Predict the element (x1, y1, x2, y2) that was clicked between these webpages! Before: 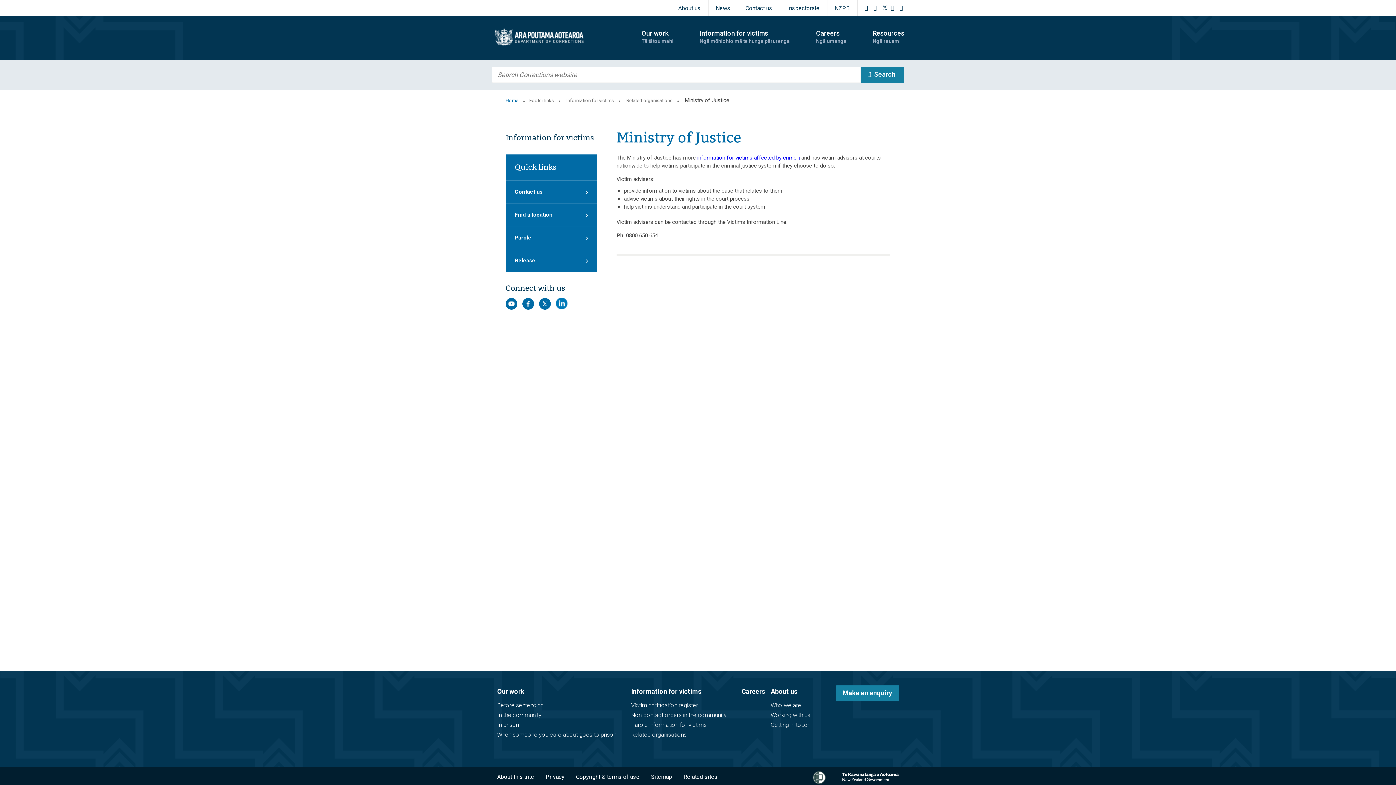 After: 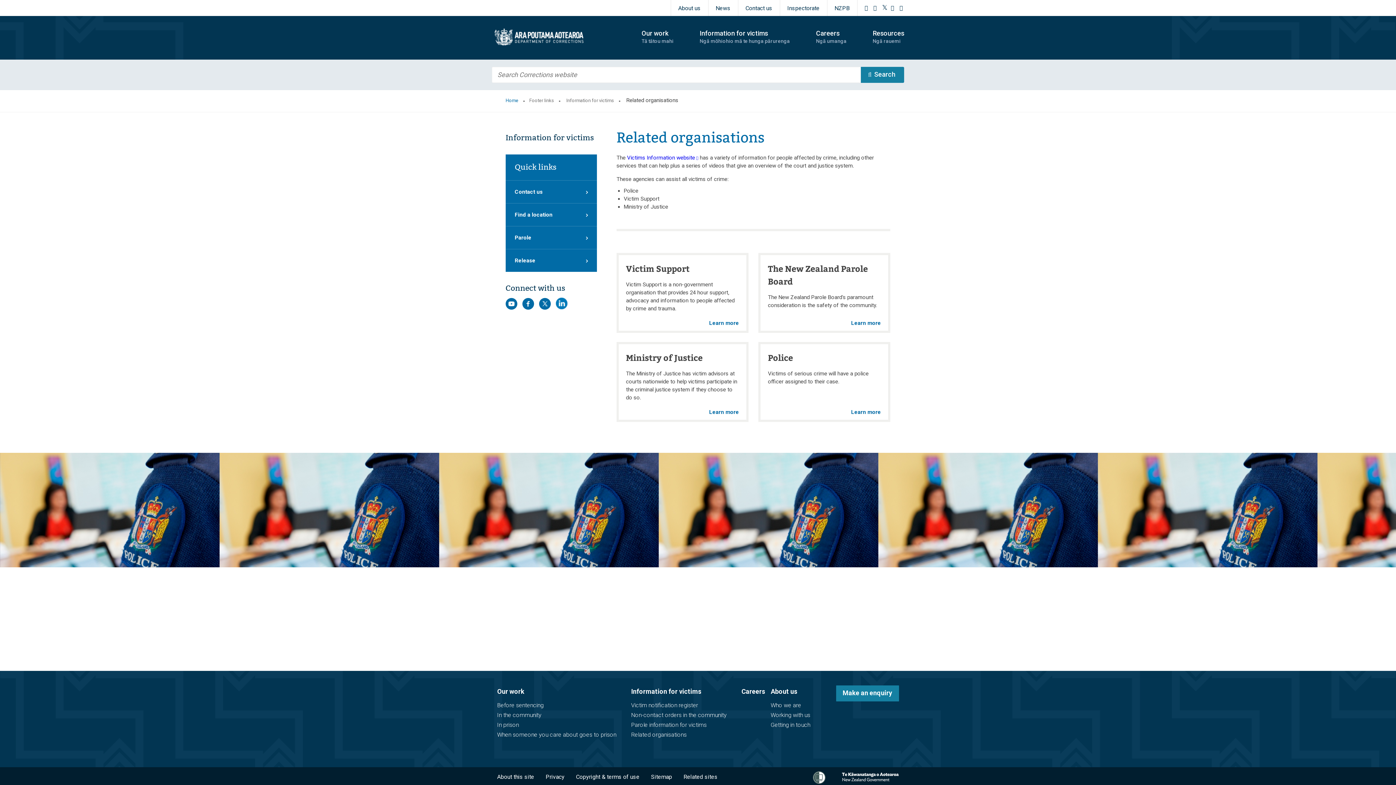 Action: label: Related organisations bbox: (631, 731, 686, 738)